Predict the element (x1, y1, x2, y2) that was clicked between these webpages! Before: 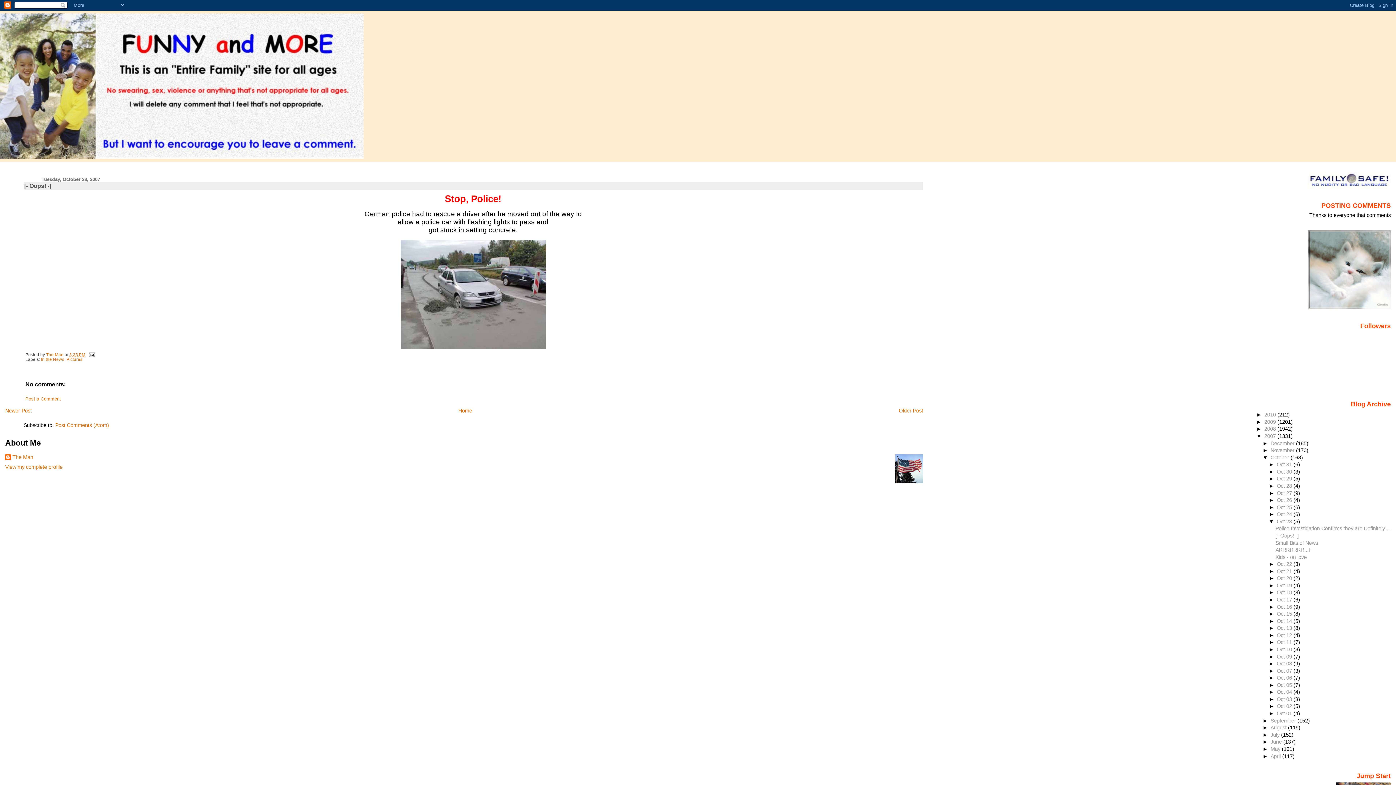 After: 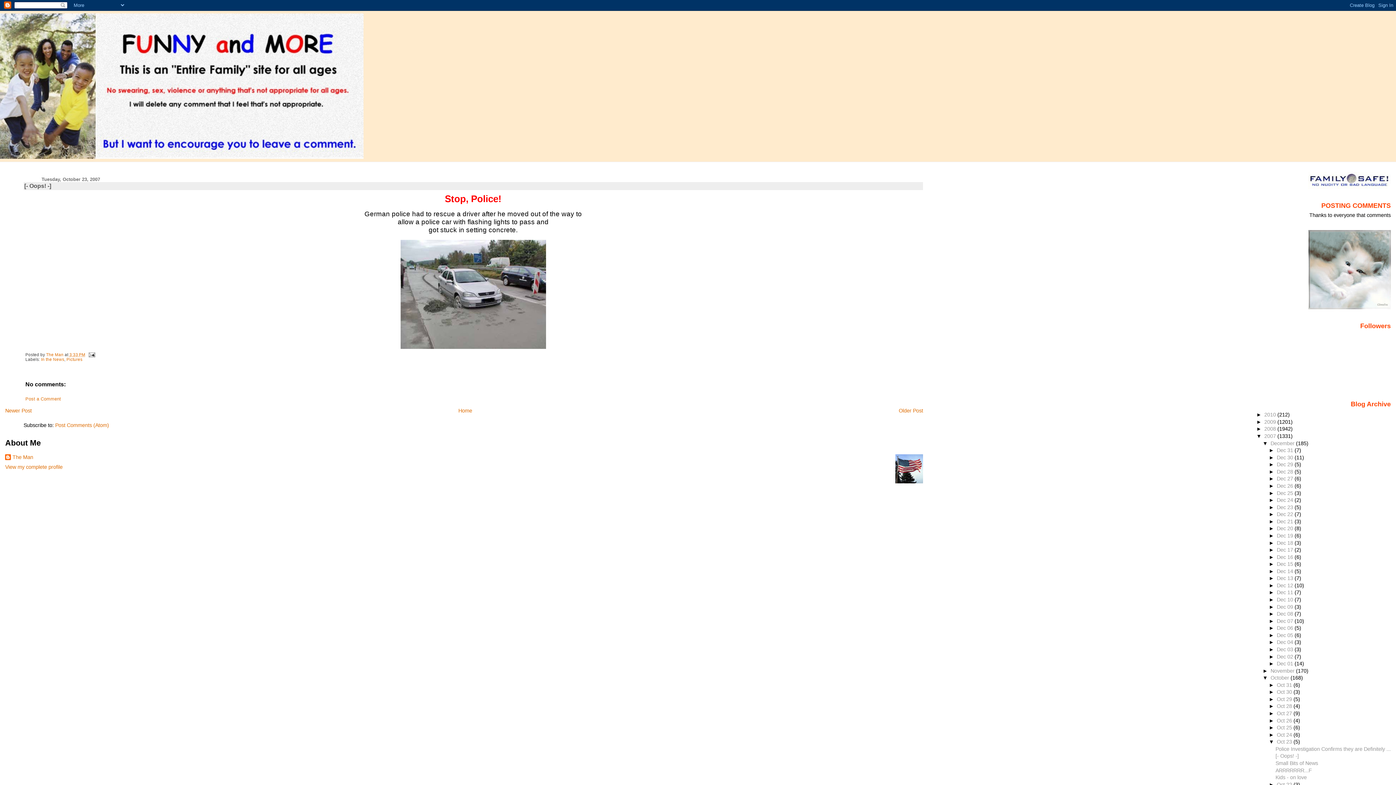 Action: label: ►   bbox: (1262, 440, 1270, 446)